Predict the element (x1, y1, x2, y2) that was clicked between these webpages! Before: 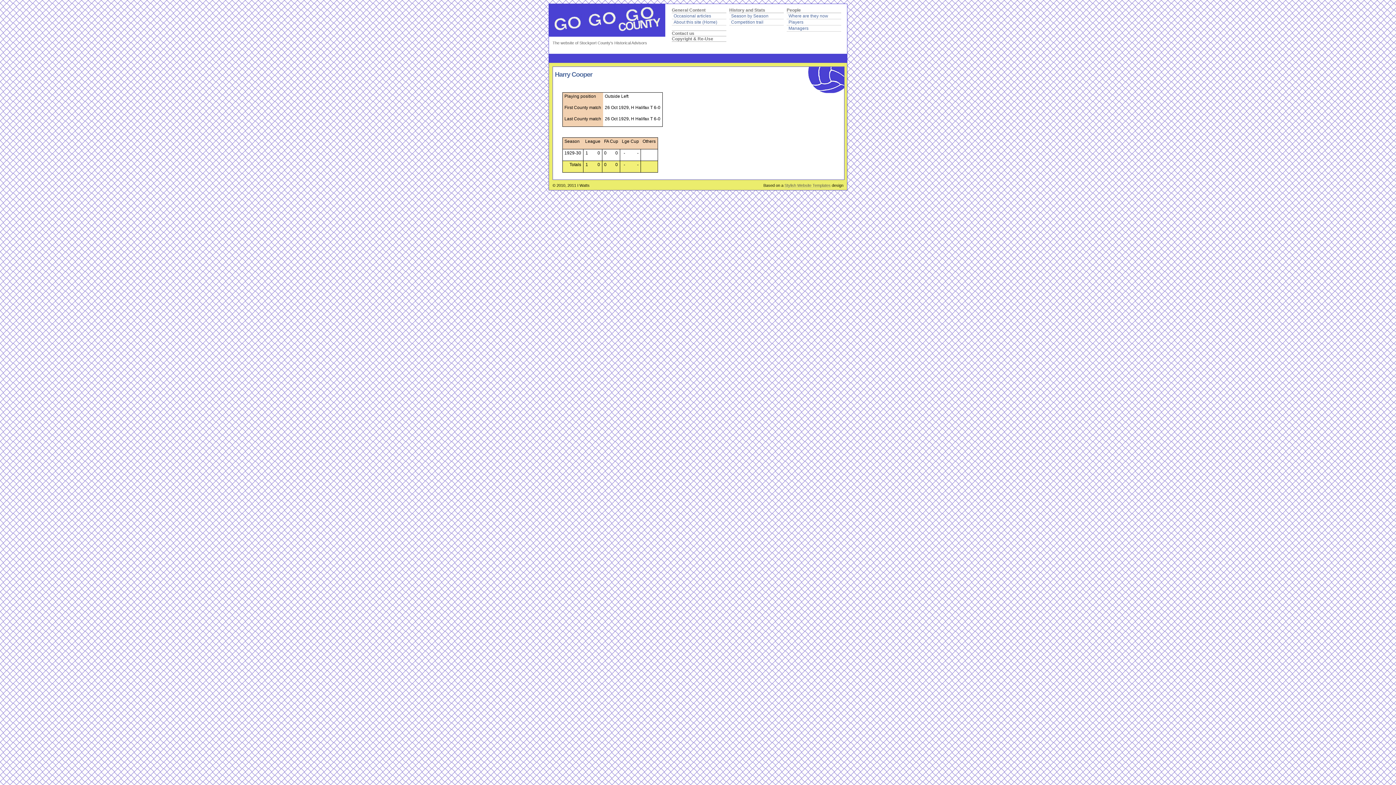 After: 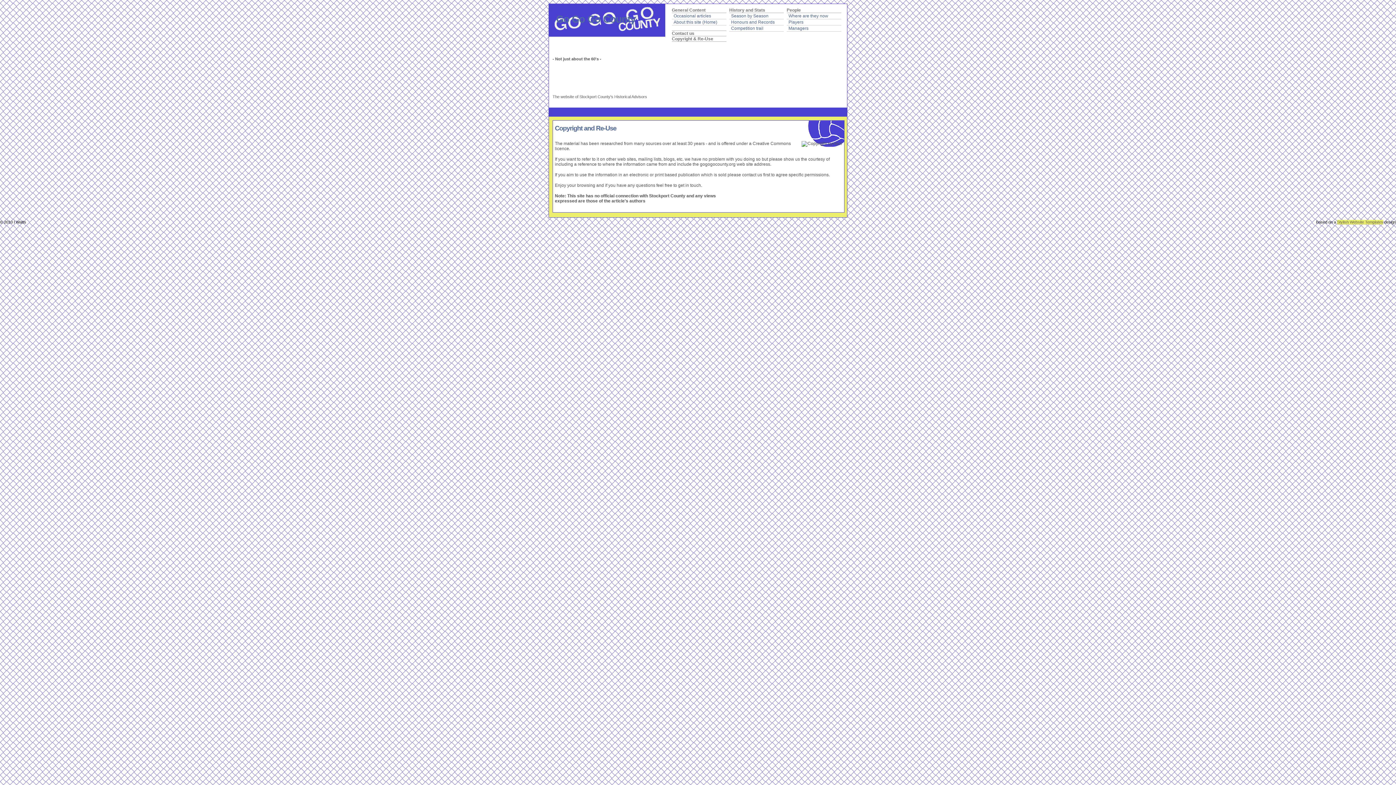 Action: label: Copyright & Re-Use bbox: (672, 36, 713, 41)